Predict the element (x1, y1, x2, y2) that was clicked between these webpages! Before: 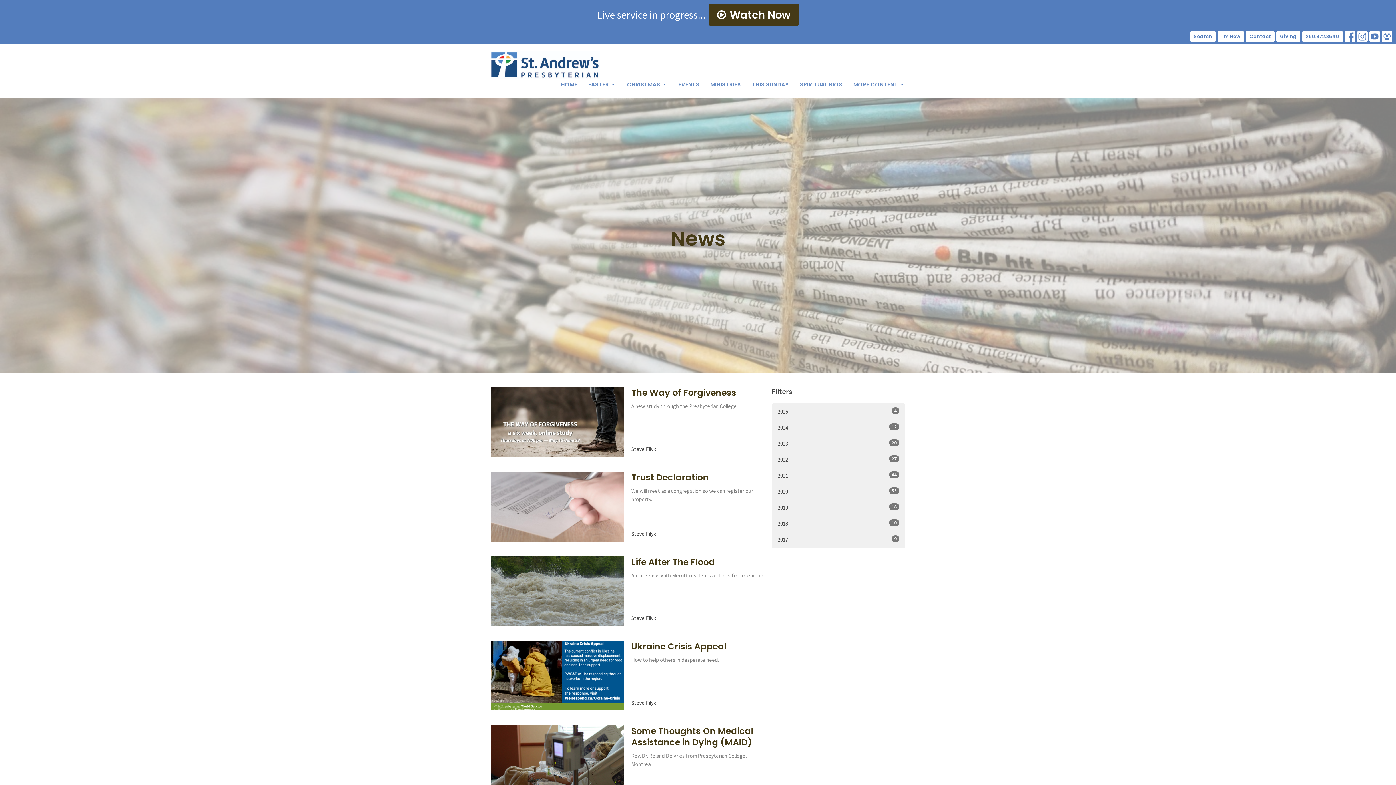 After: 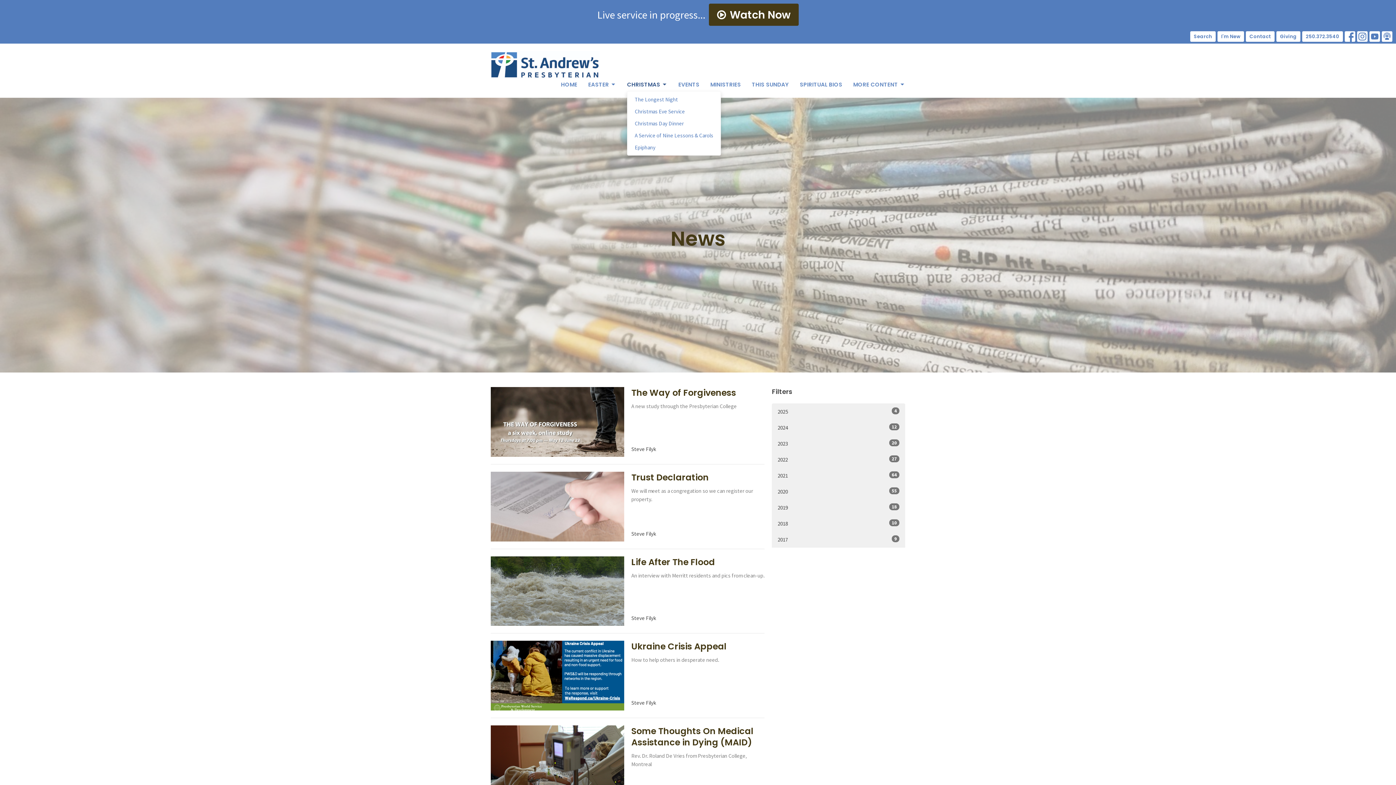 Action: label: CHRISTMAS bbox: (627, 78, 667, 90)